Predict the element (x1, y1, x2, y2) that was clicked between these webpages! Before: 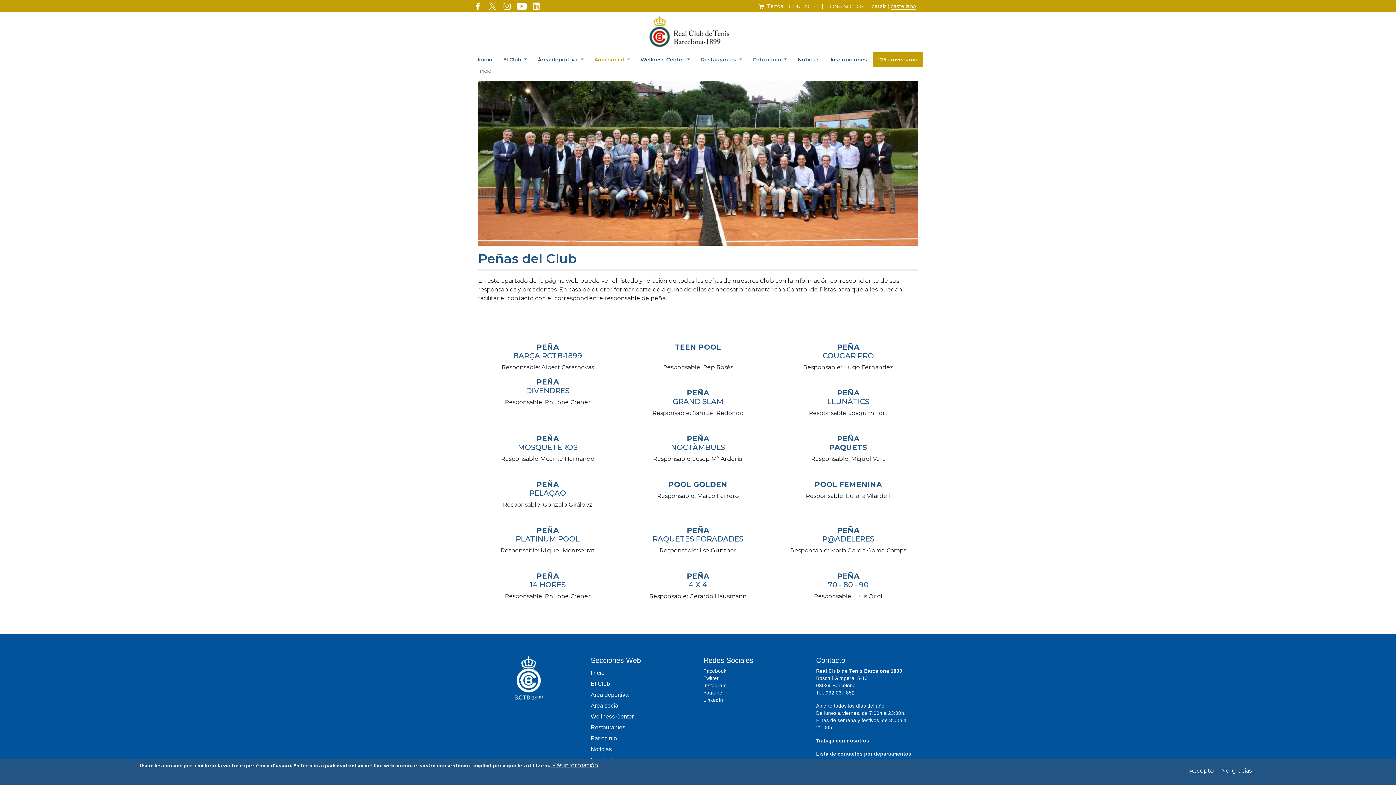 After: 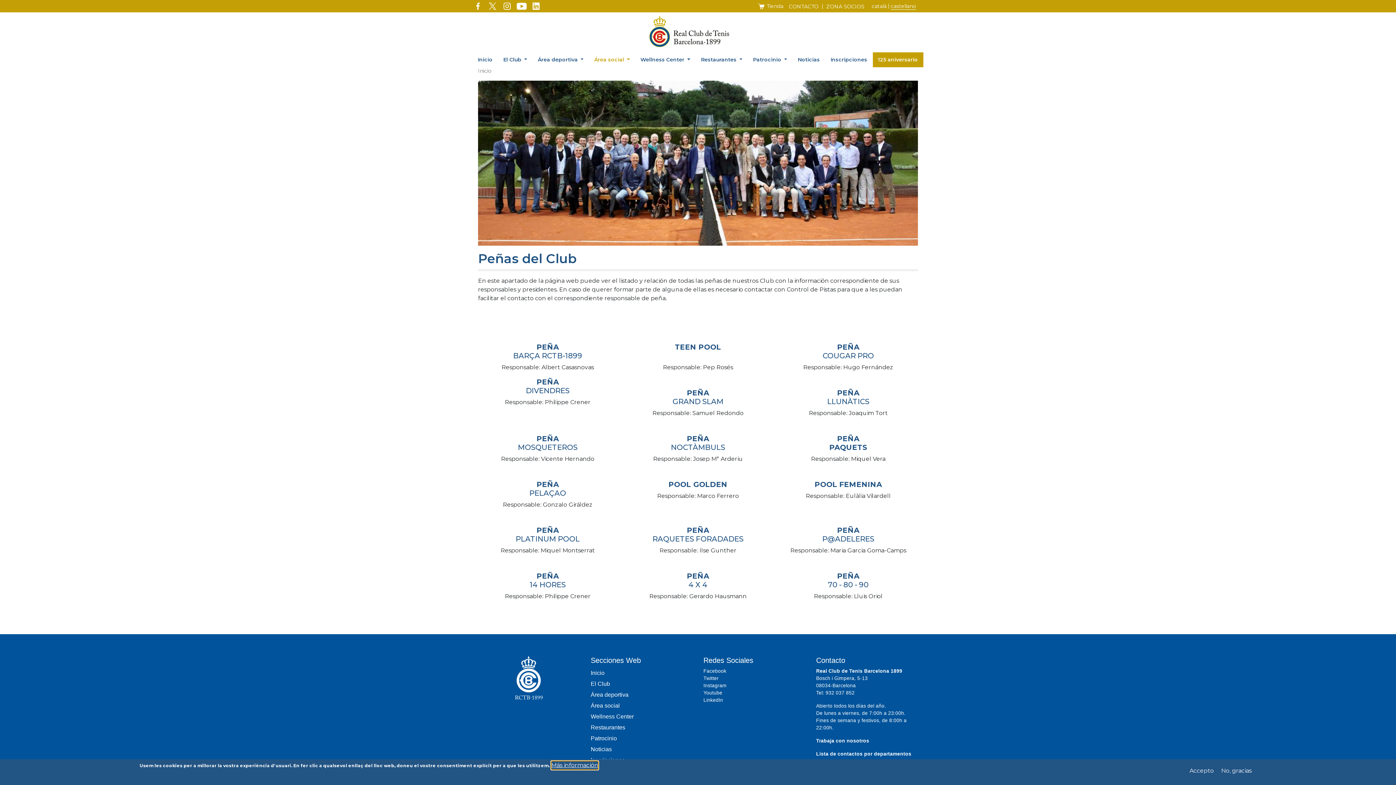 Action: label: Más información bbox: (551, 761, 598, 770)